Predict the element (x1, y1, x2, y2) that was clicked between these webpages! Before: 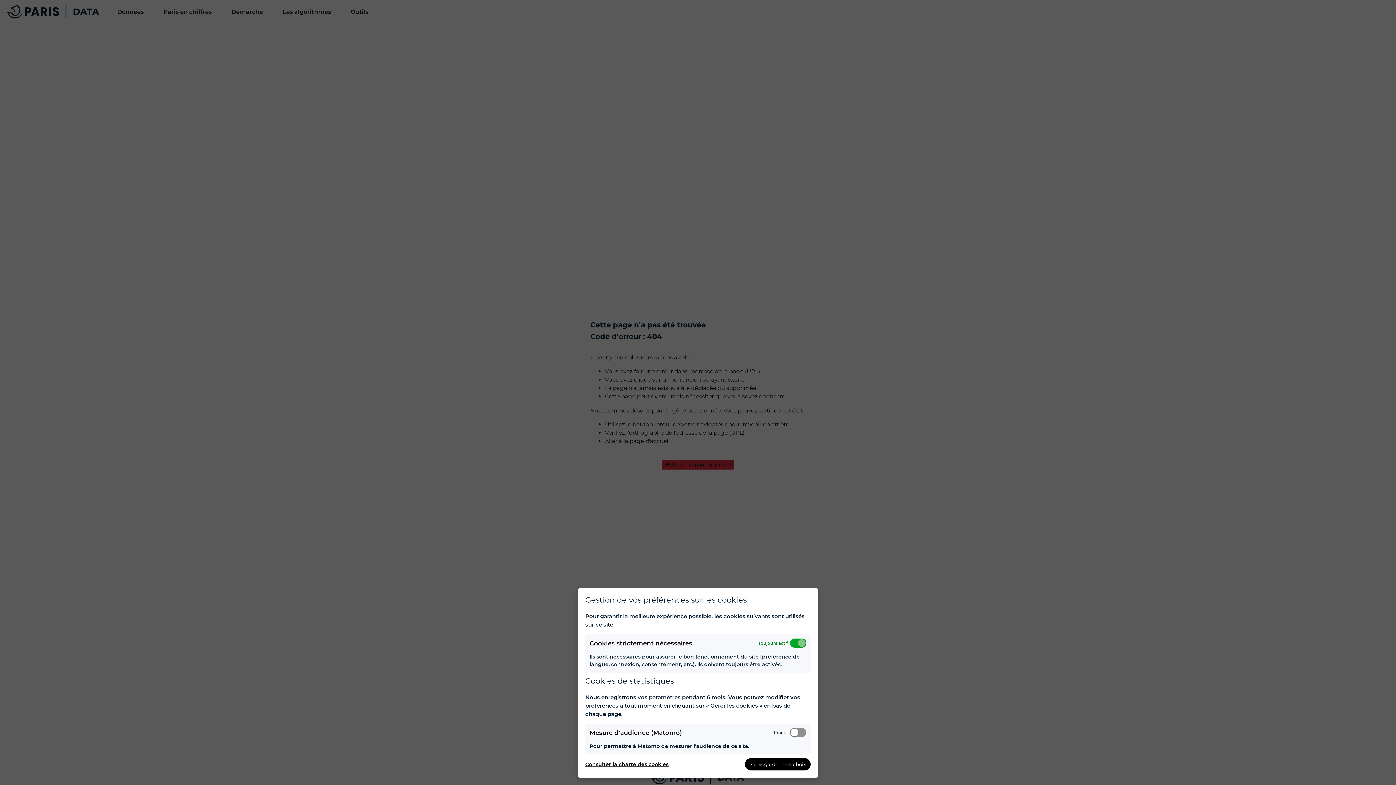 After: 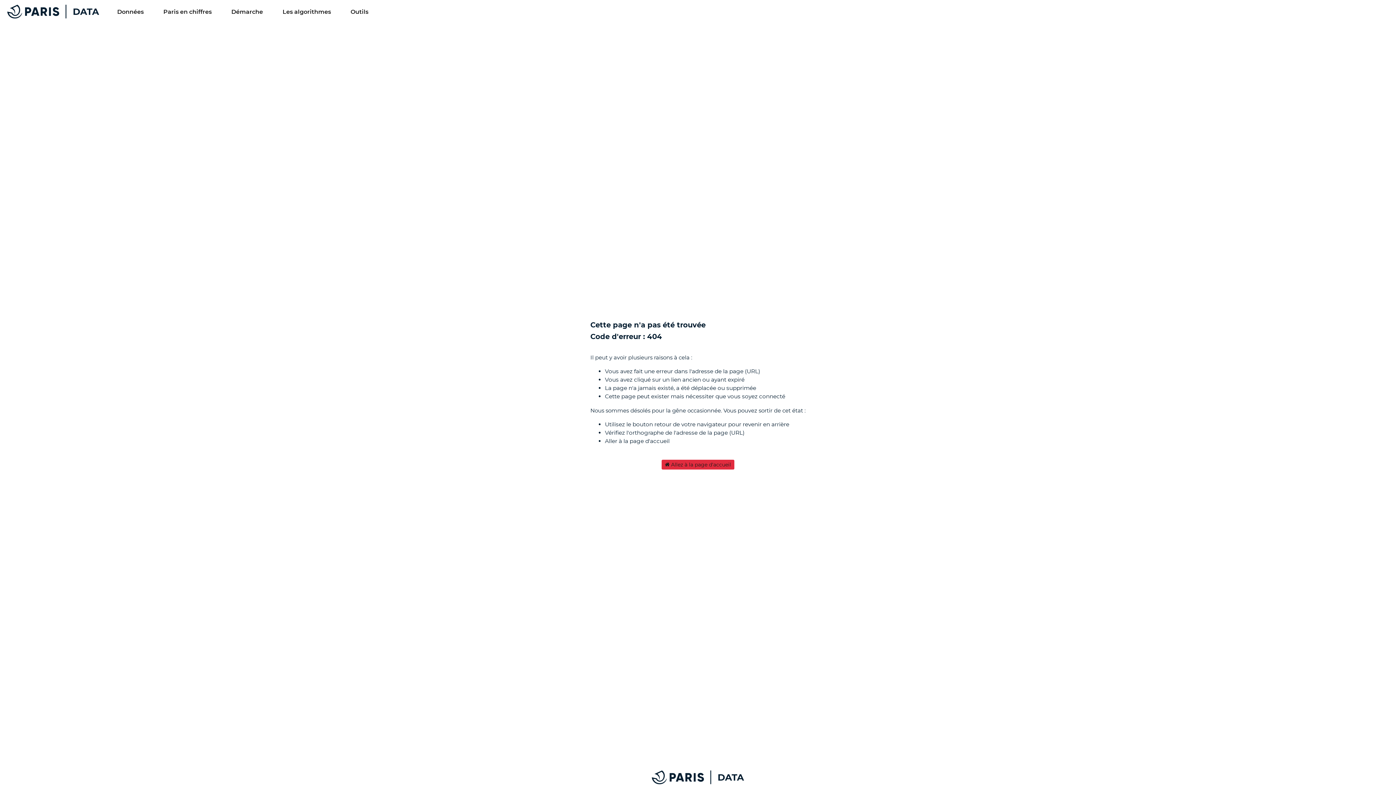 Action: label: Sauvegarder mes choix bbox: (745, 758, 810, 770)